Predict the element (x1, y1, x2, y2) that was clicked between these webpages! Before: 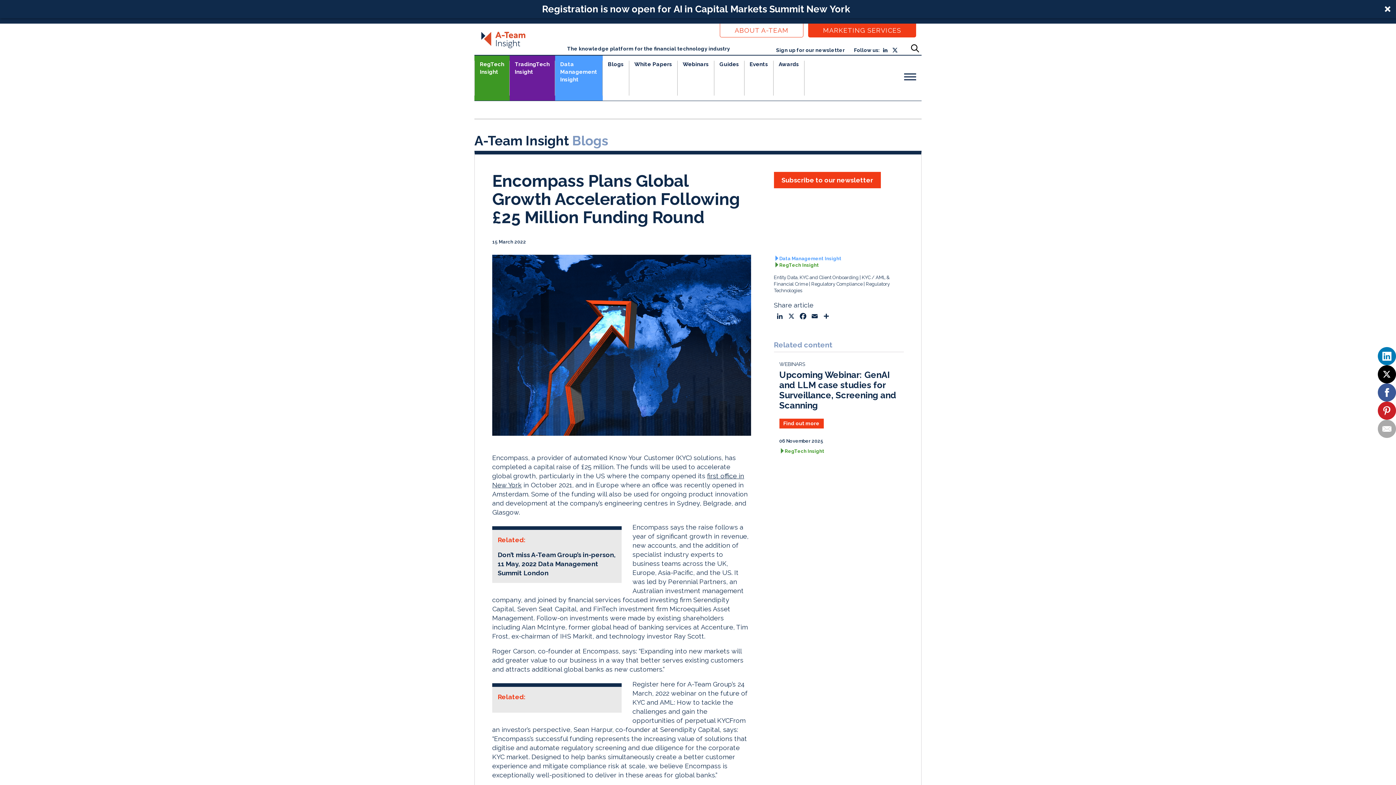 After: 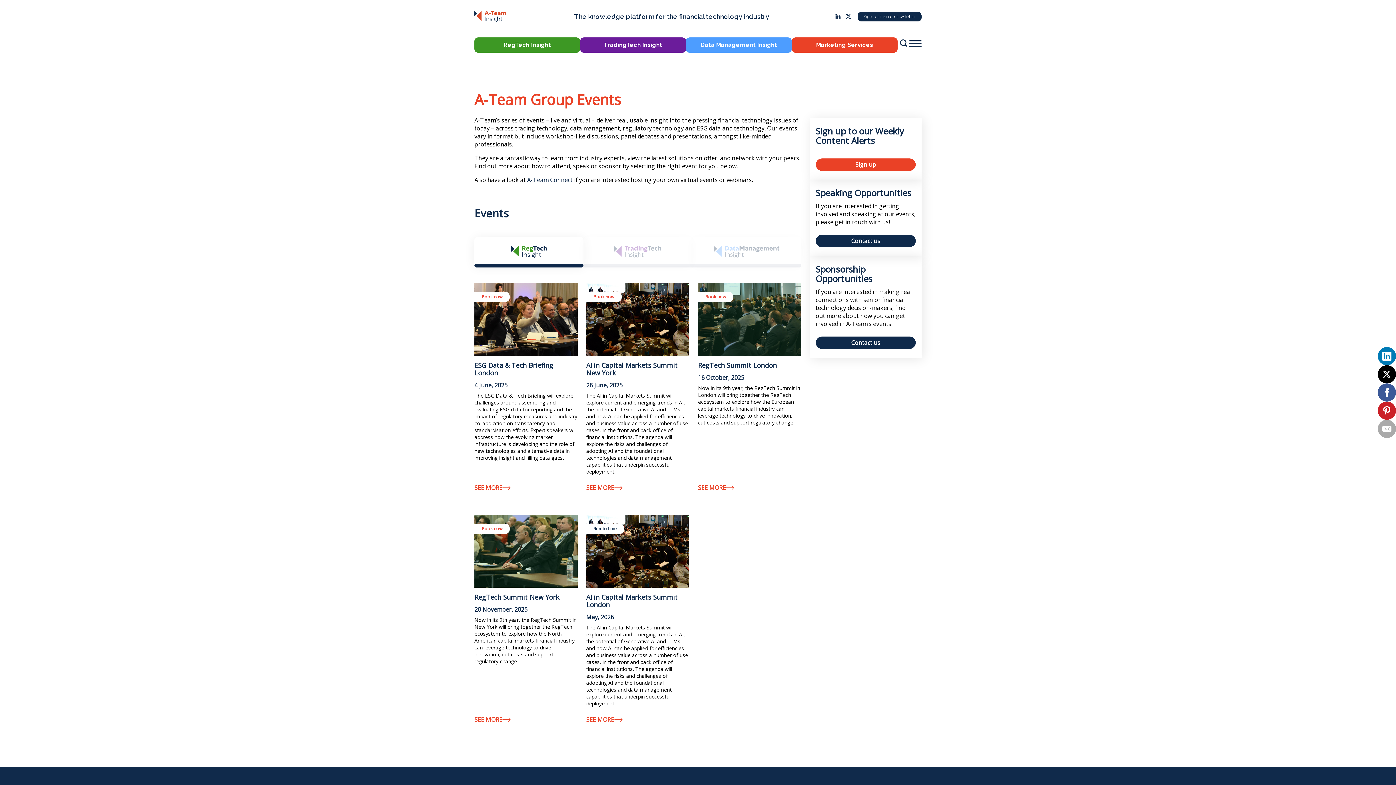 Action: bbox: (725, 60, 753, 95) label: Events